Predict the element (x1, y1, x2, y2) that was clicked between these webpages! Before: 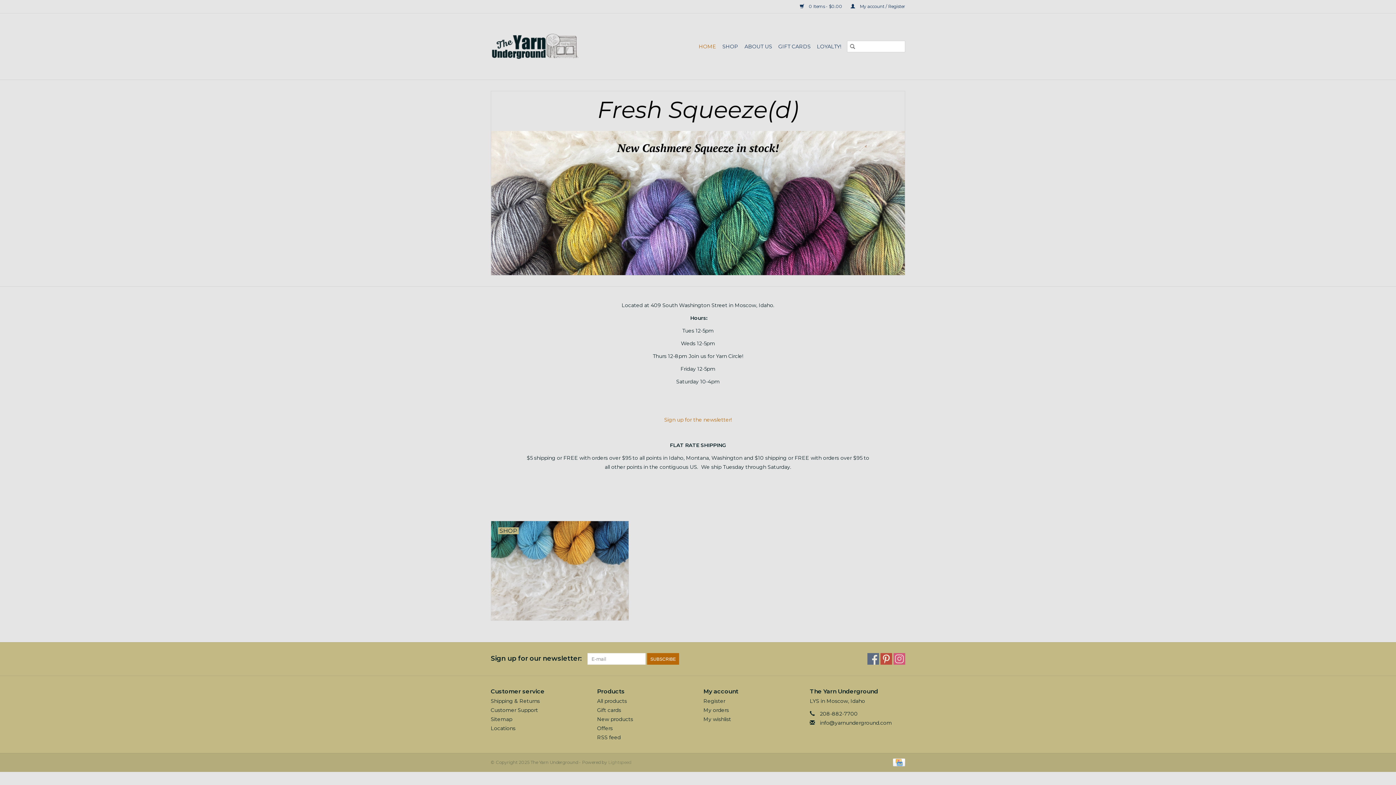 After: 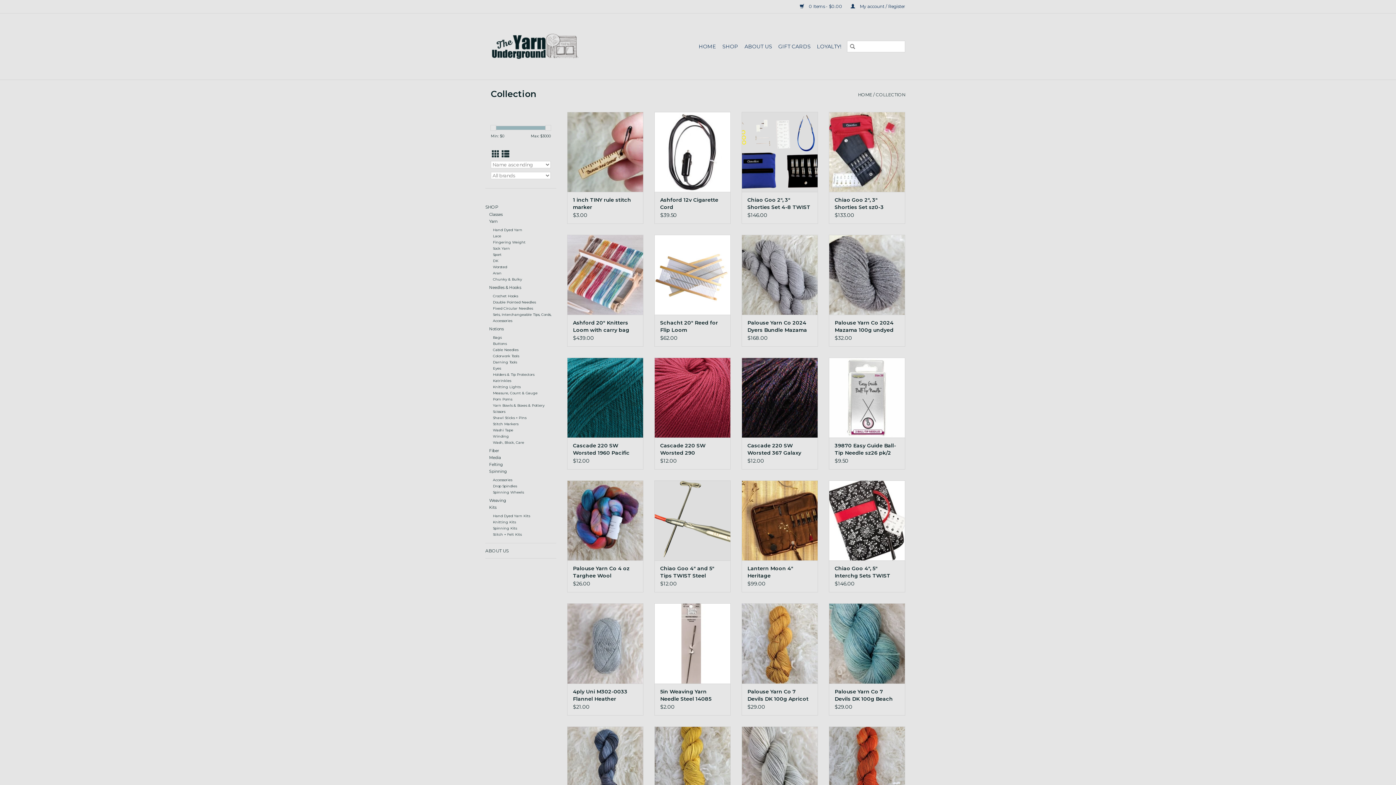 Action: label: All products bbox: (597, 698, 627, 704)